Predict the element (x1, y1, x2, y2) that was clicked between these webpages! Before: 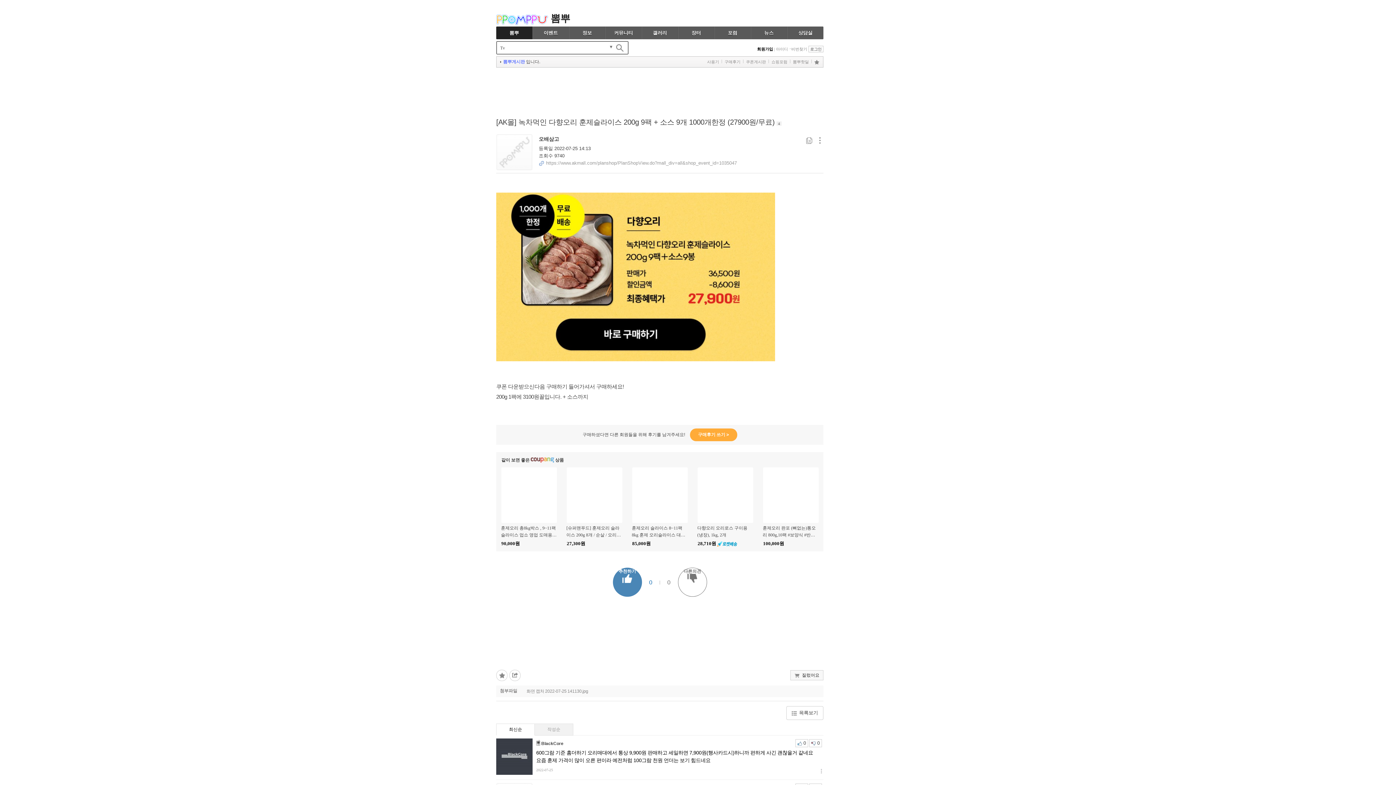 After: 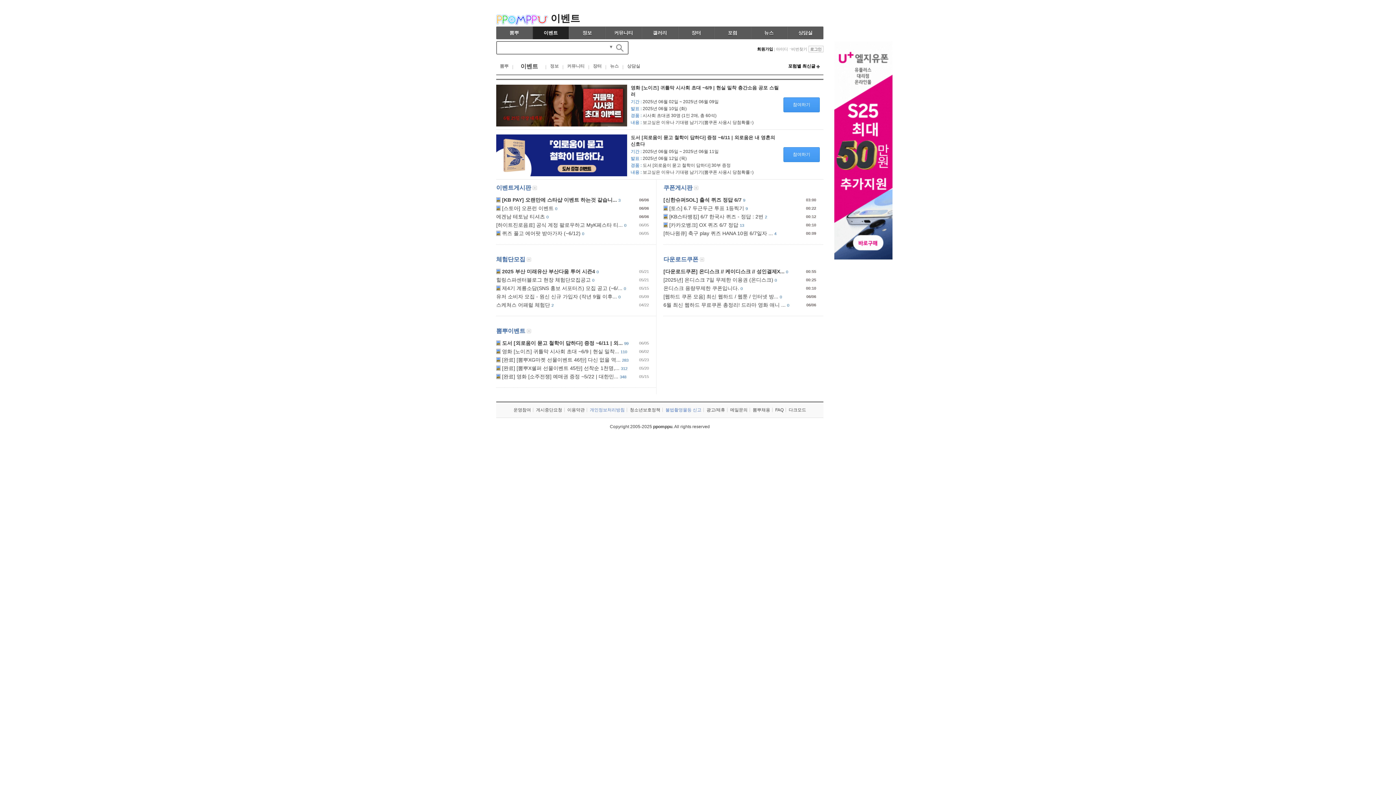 Action: bbox: (533, 26, 568, 39) label: 이벤트